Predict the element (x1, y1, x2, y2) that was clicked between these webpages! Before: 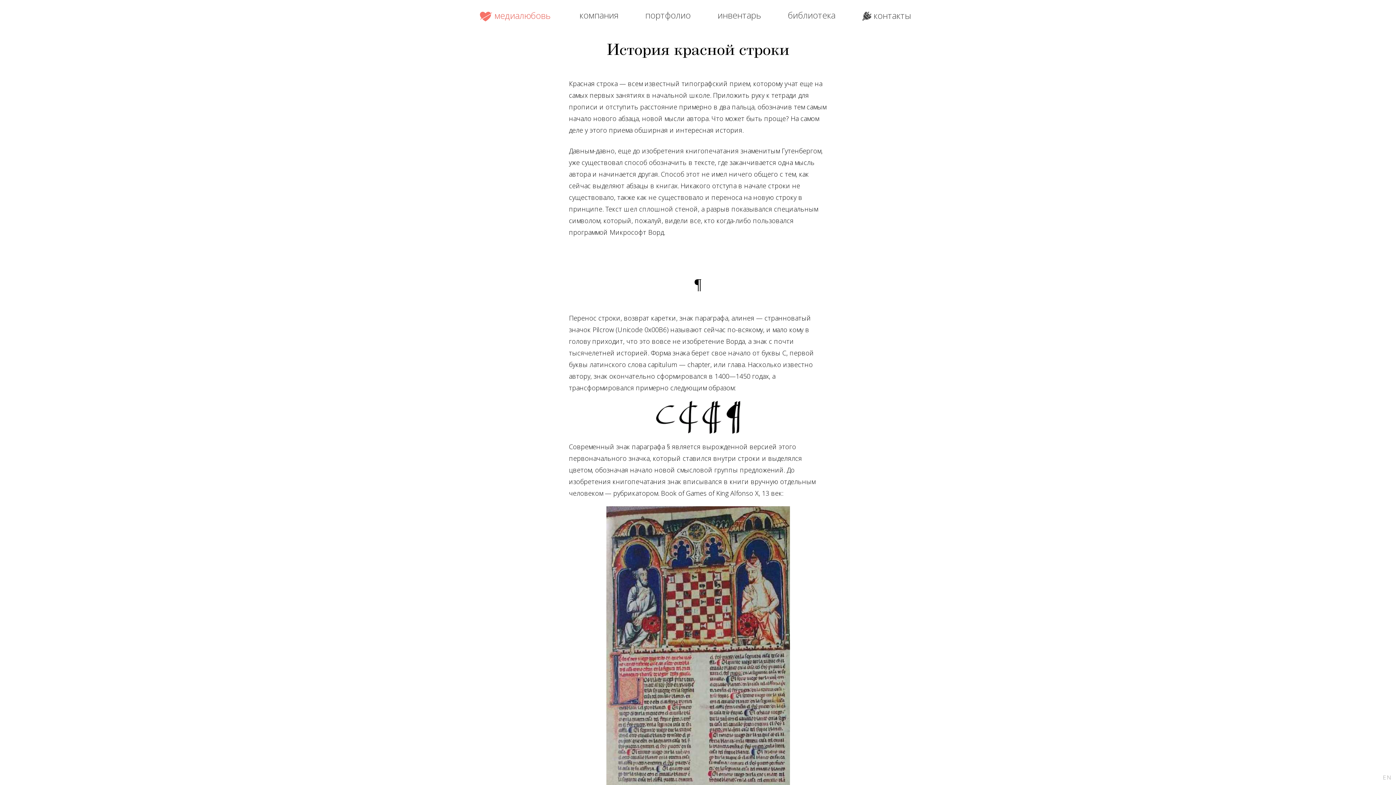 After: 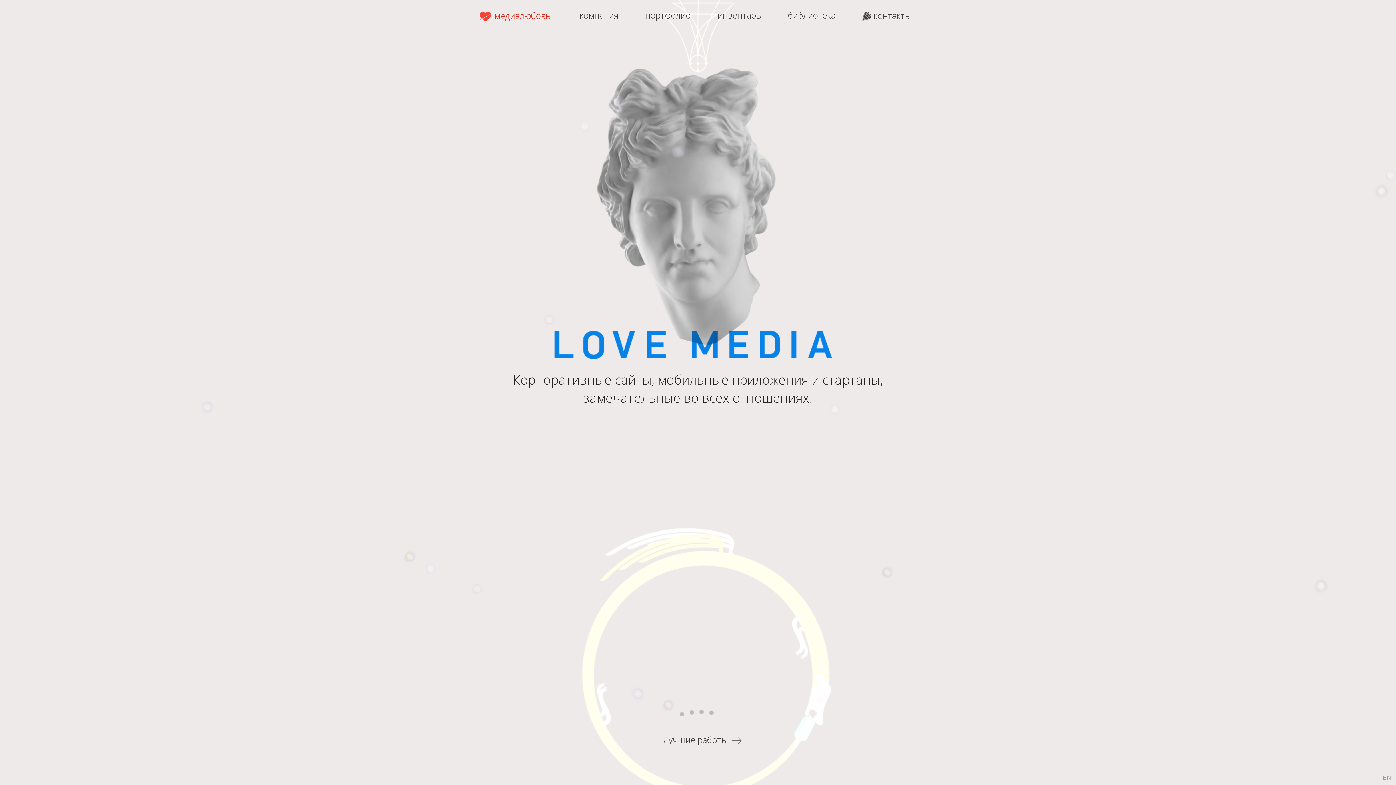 Action: label: медиалюбовь bbox: (480, 9, 552, 21)